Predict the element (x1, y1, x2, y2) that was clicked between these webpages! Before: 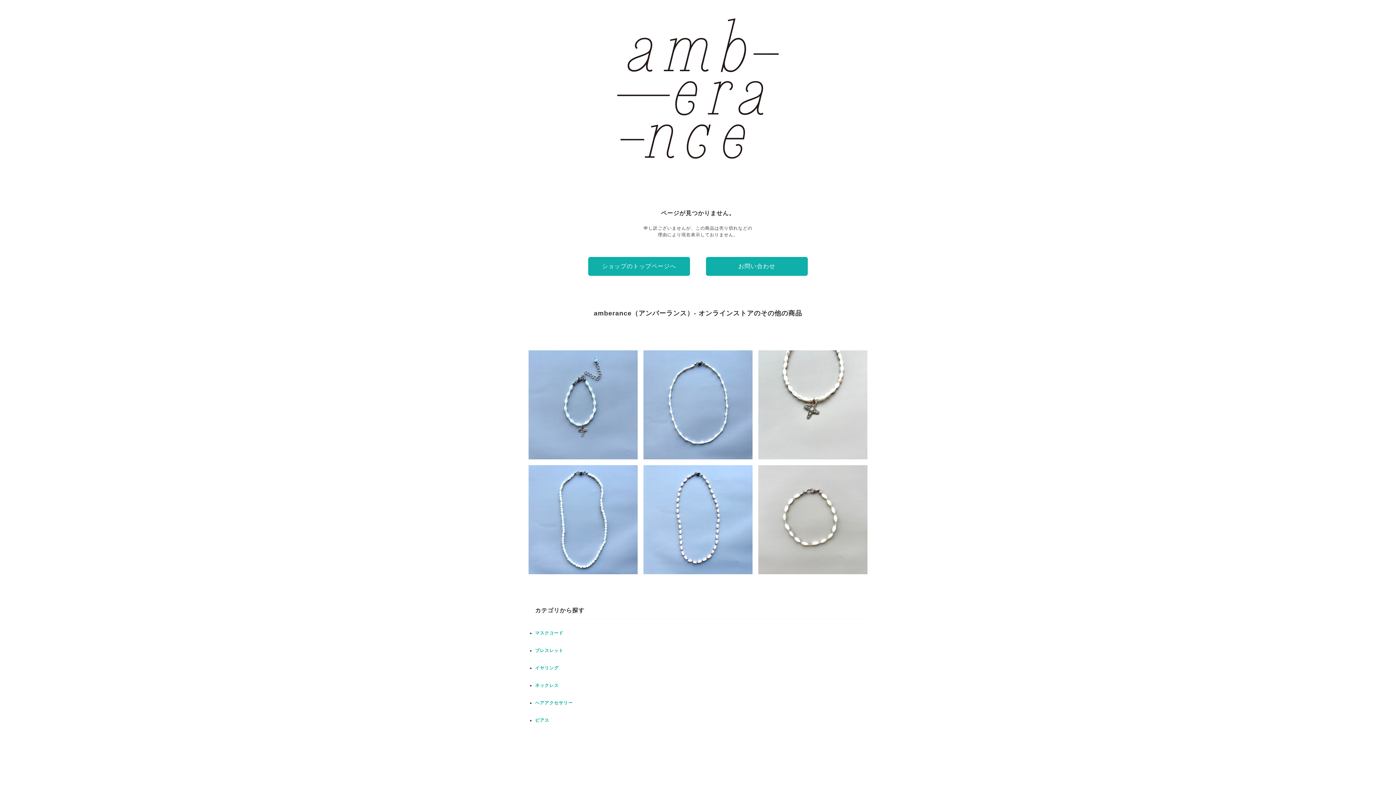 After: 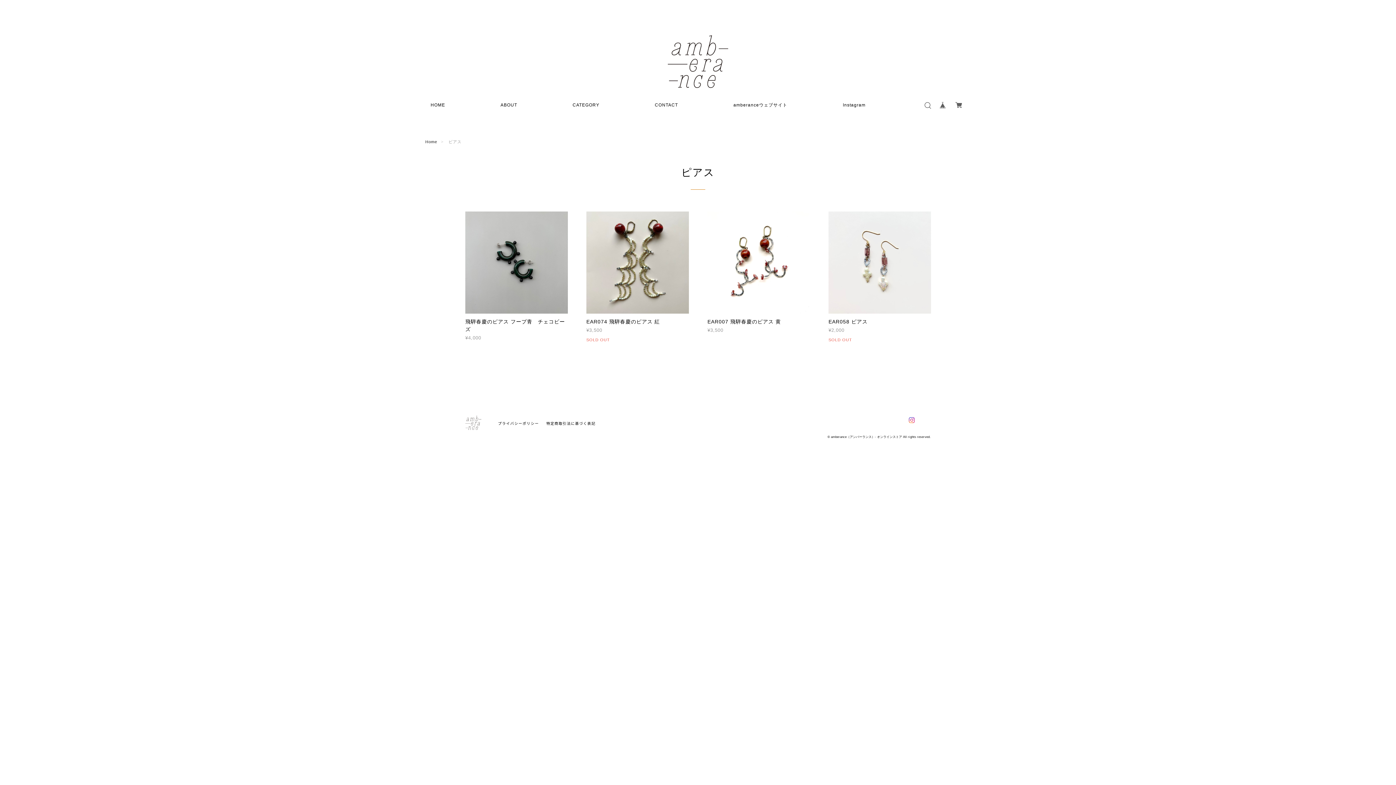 Action: label: ピアス bbox: (535, 718, 549, 723)